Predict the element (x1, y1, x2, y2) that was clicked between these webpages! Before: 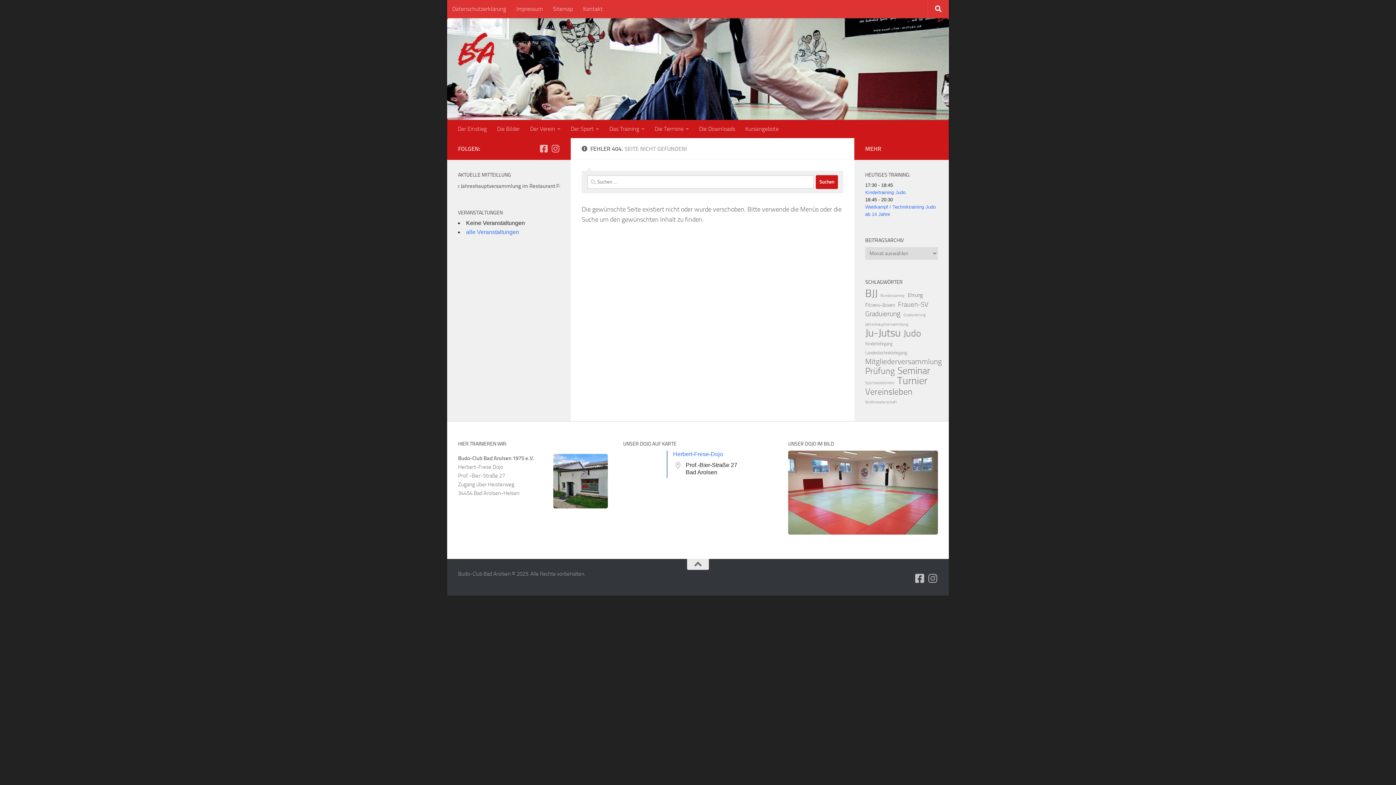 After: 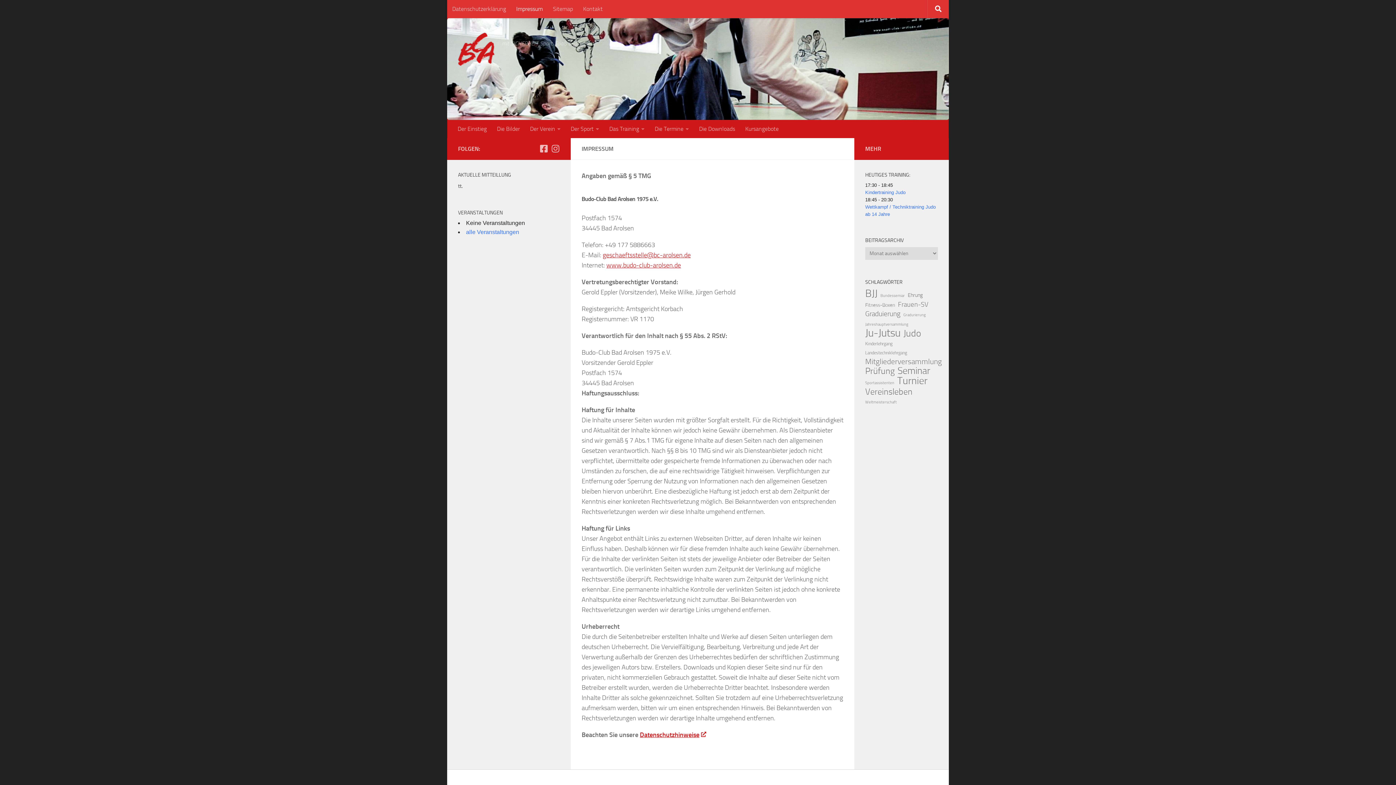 Action: label: Impressum bbox: (511, 0, 548, 18)